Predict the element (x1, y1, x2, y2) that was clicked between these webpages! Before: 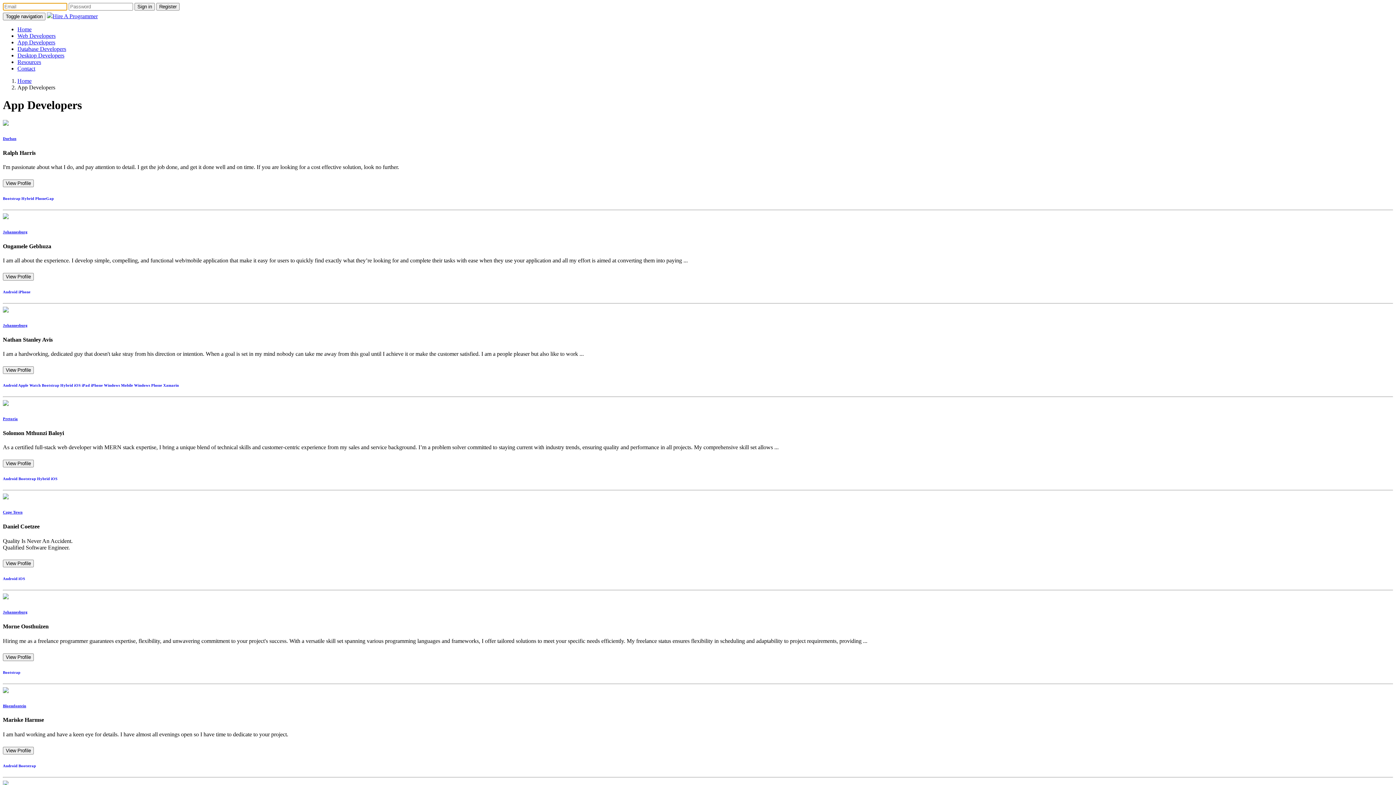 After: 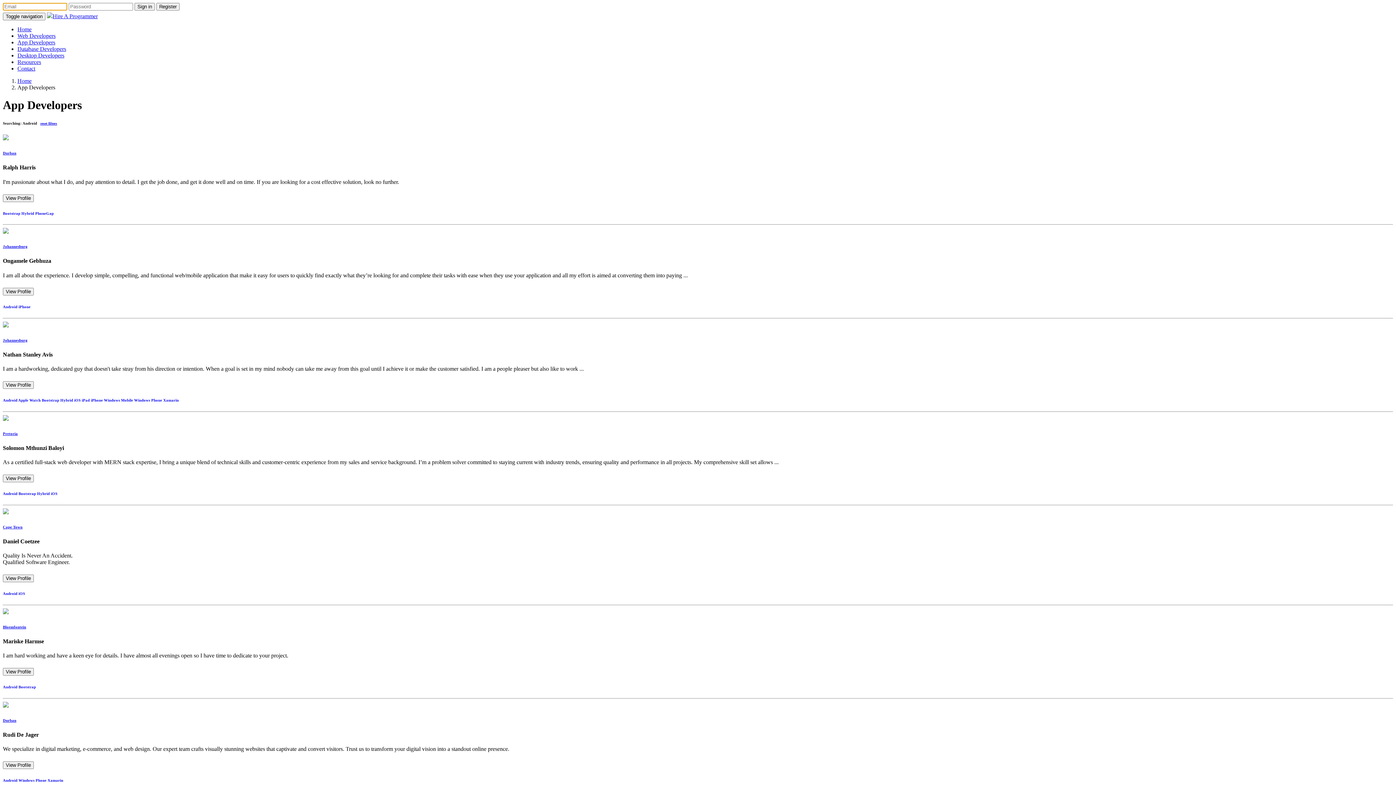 Action: bbox: (2, 576, 17, 581) label: Android